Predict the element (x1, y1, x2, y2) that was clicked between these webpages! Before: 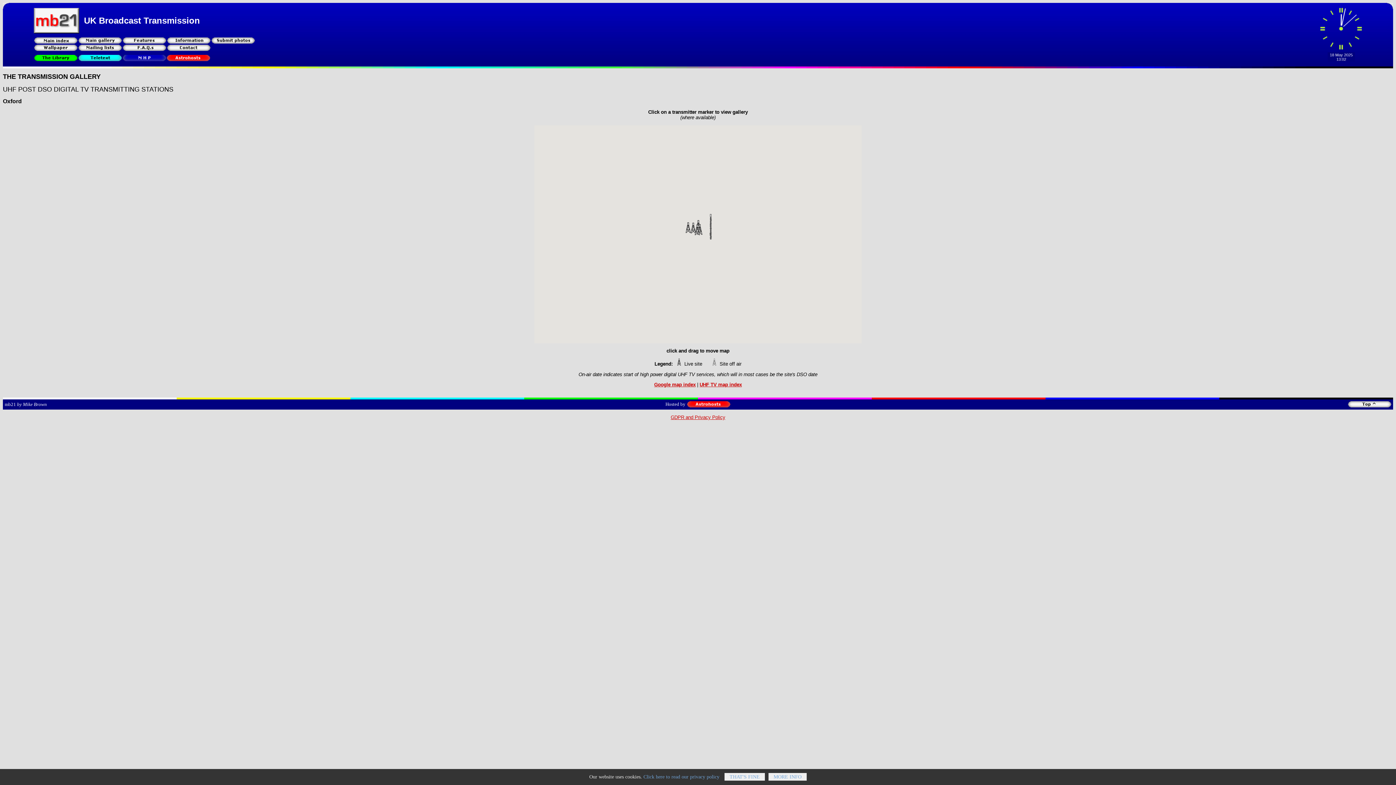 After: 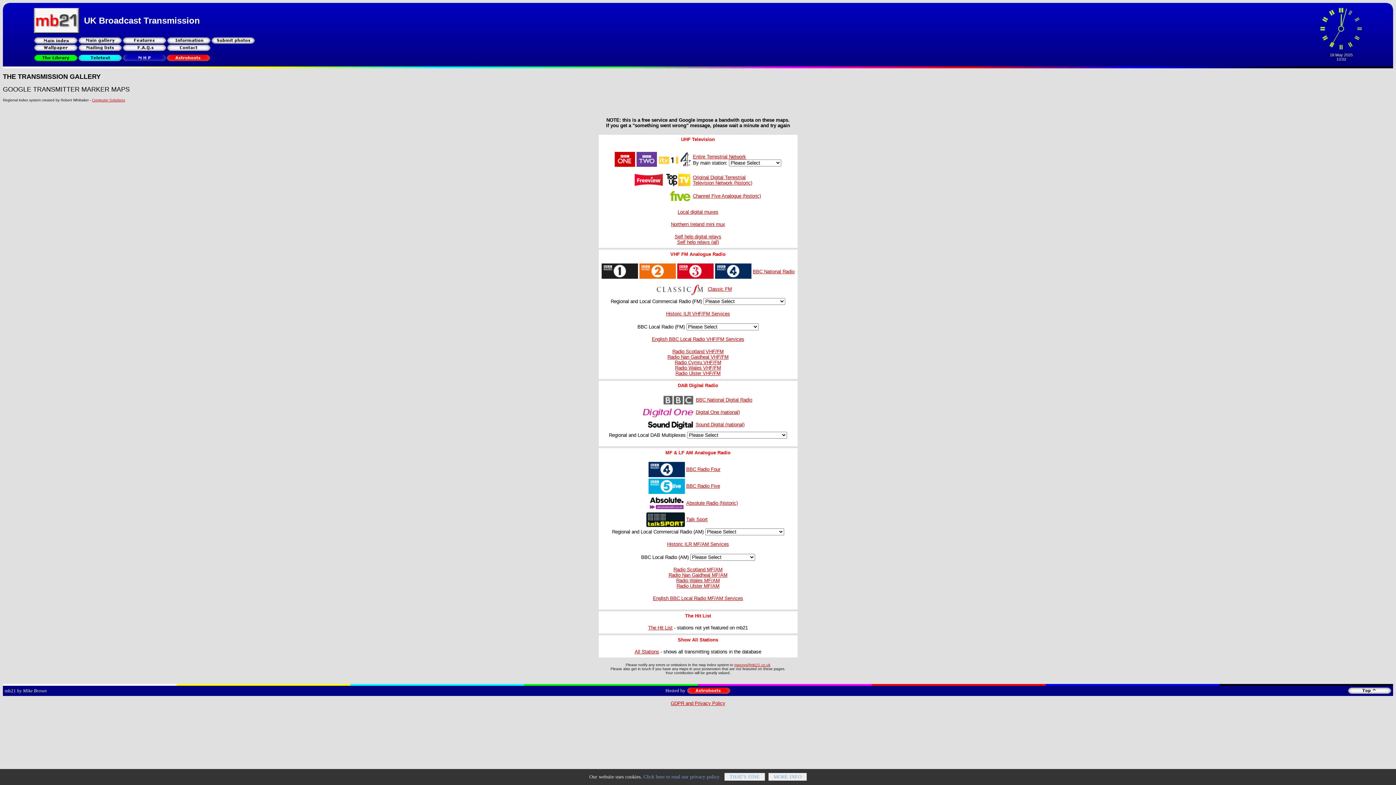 Action: label: Google map index bbox: (654, 382, 695, 387)